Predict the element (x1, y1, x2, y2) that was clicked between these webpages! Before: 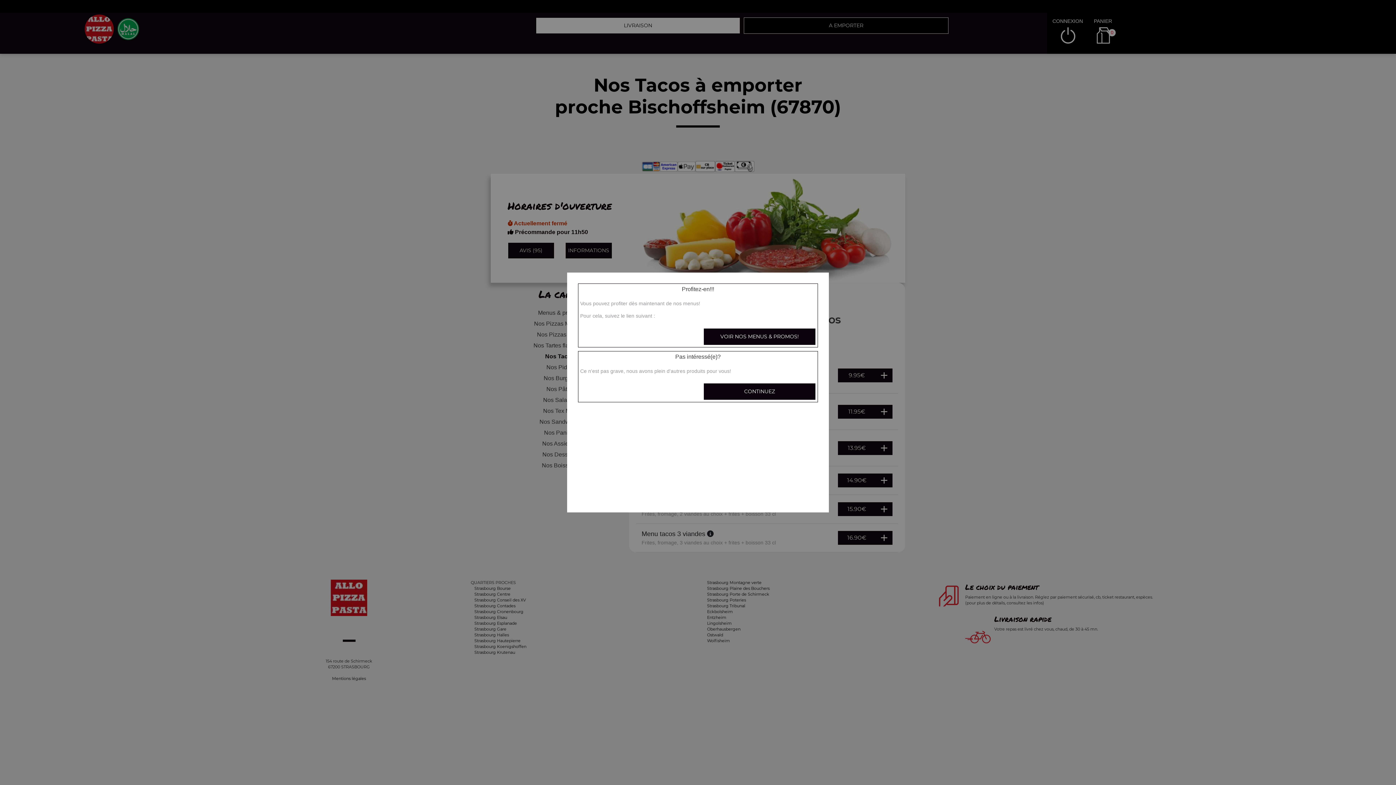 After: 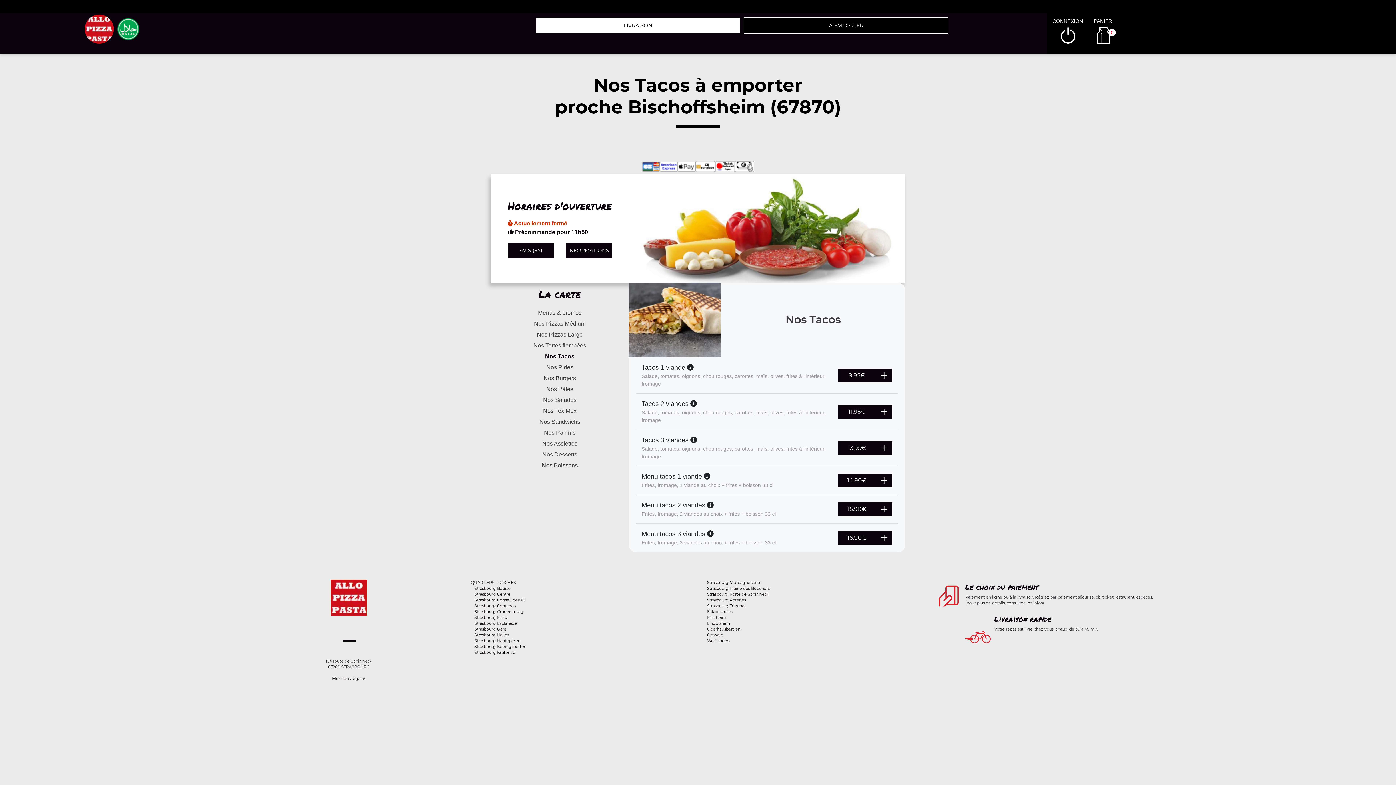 Action: bbox: (703, 383, 816, 400) label: CONTINUEZ